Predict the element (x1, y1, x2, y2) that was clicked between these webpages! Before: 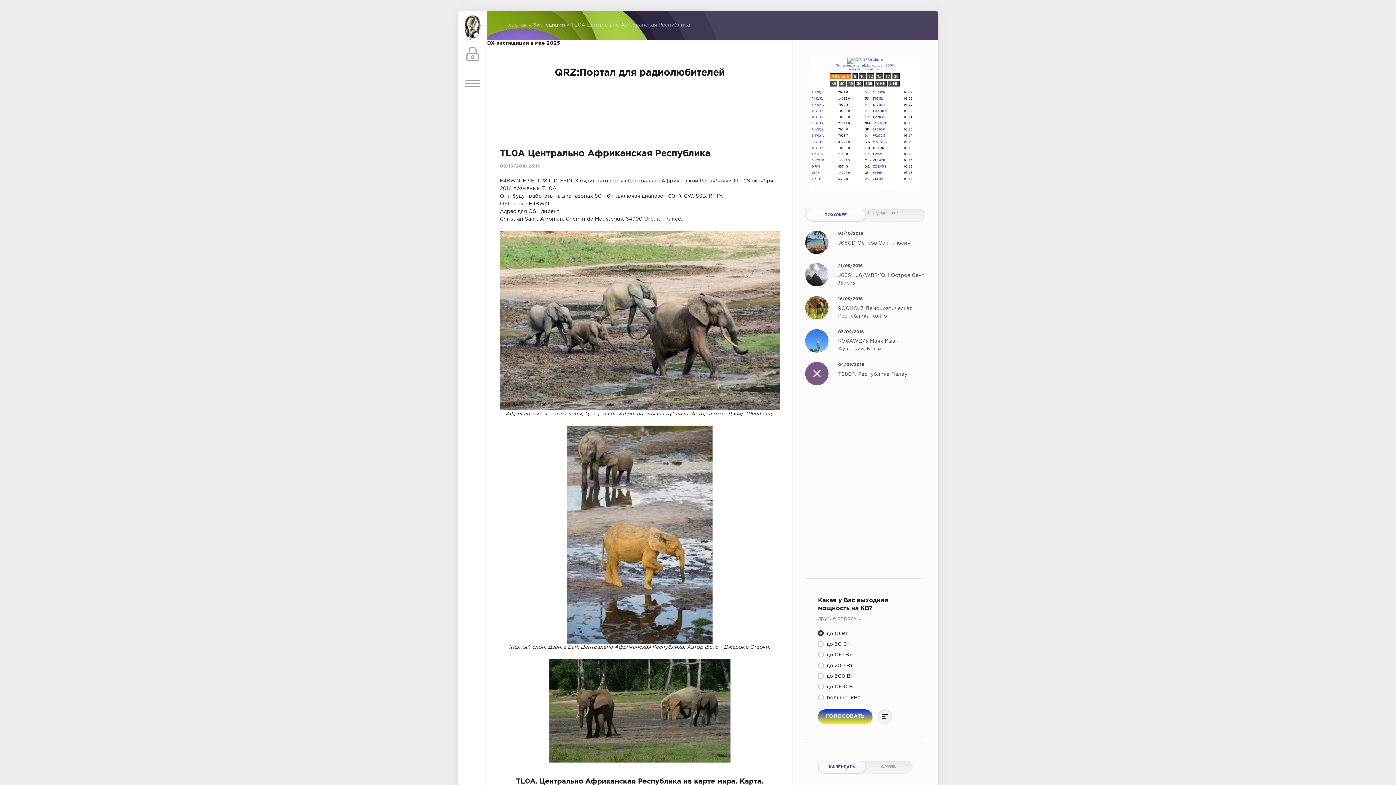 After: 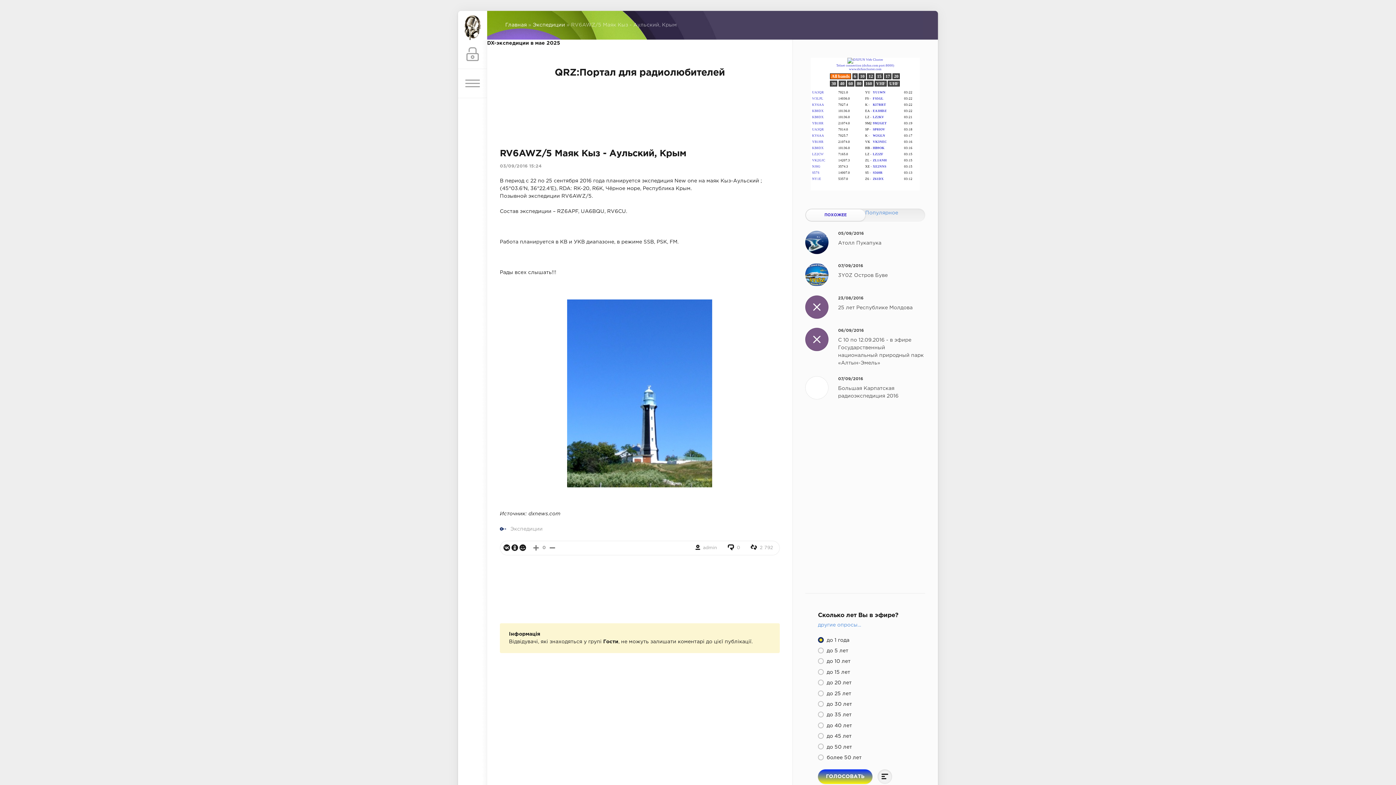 Action: label: 03/09/2016
RV6AWZ/5 Маяк Кыз - Аульский, Крым bbox: (805, 329, 925, 353)